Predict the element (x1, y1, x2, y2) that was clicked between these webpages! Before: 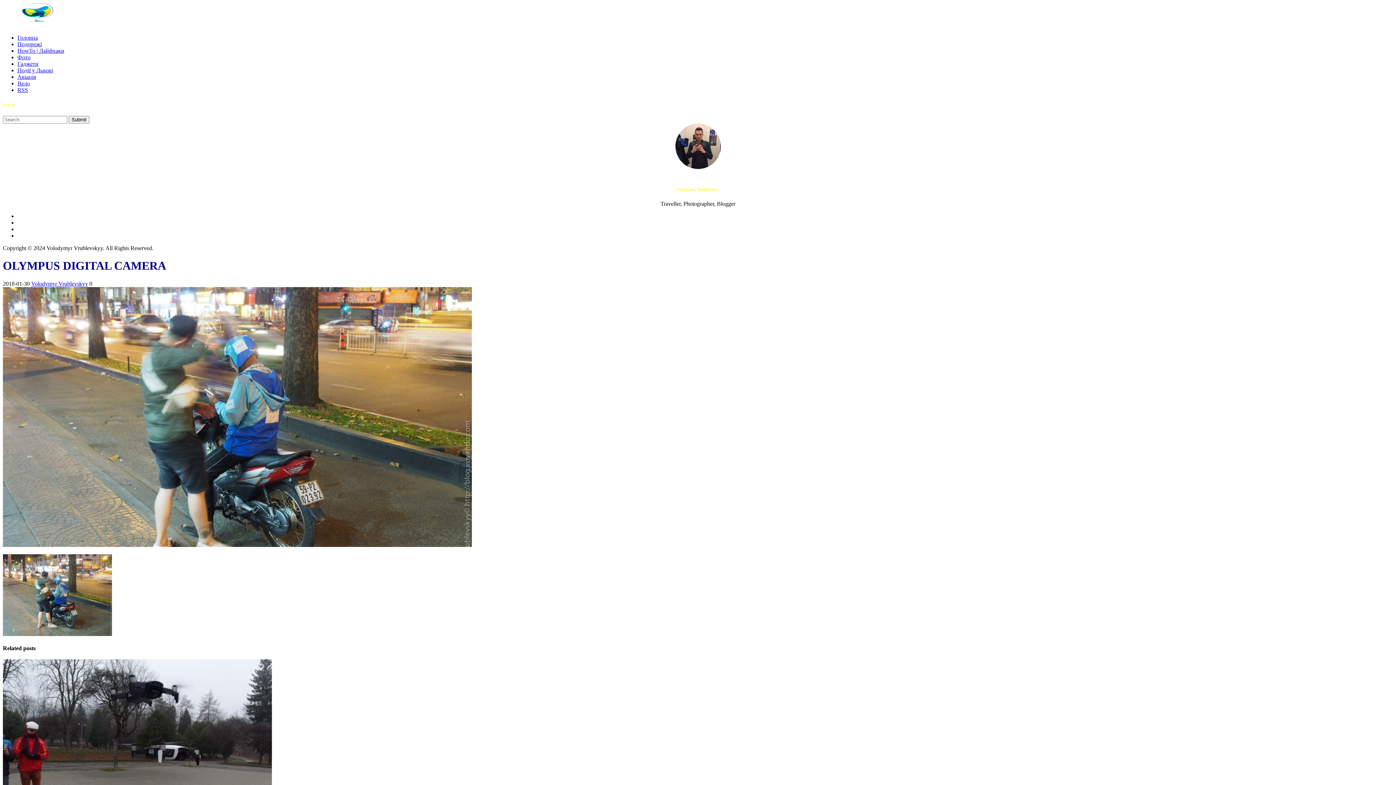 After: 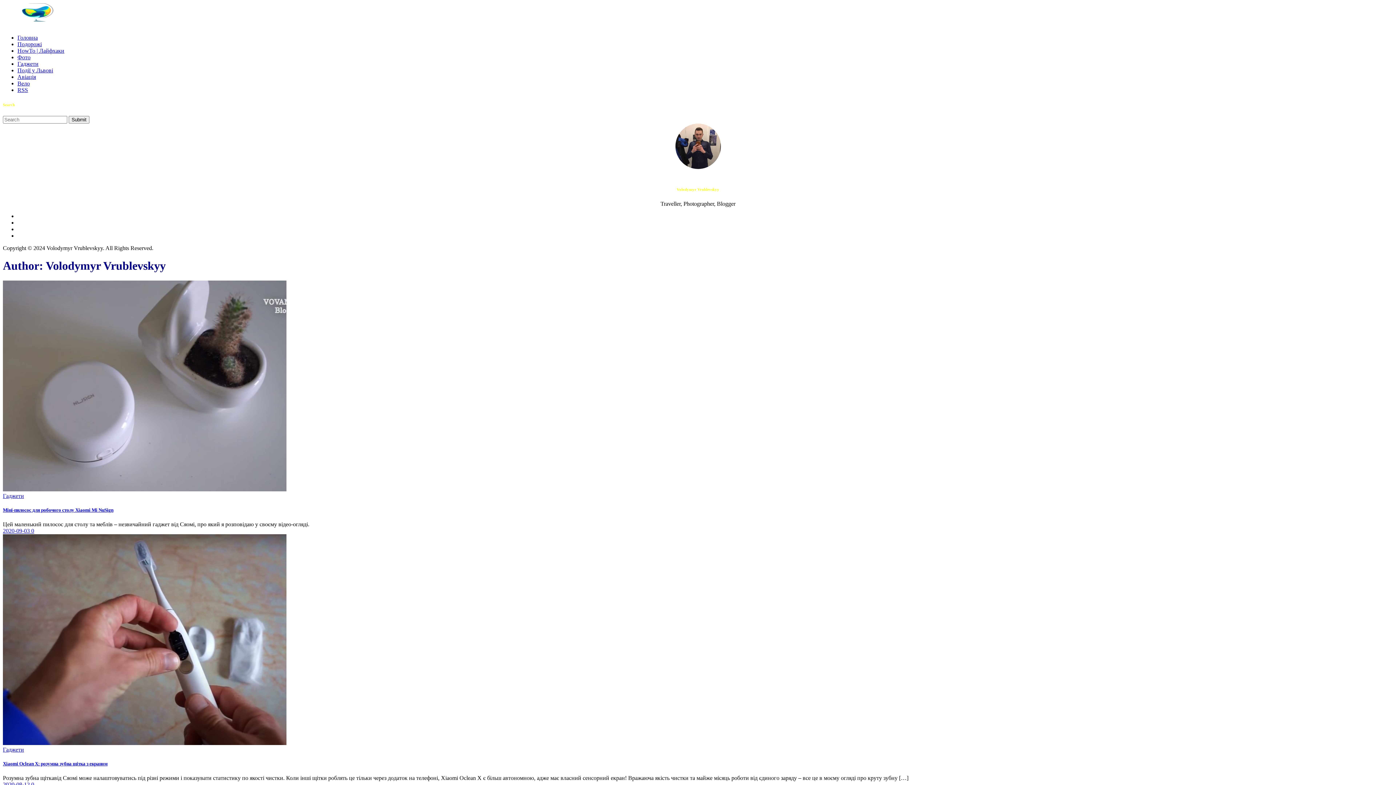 Action: label: Volodymyr Vrublevskyy bbox: (31, 280, 88, 286)